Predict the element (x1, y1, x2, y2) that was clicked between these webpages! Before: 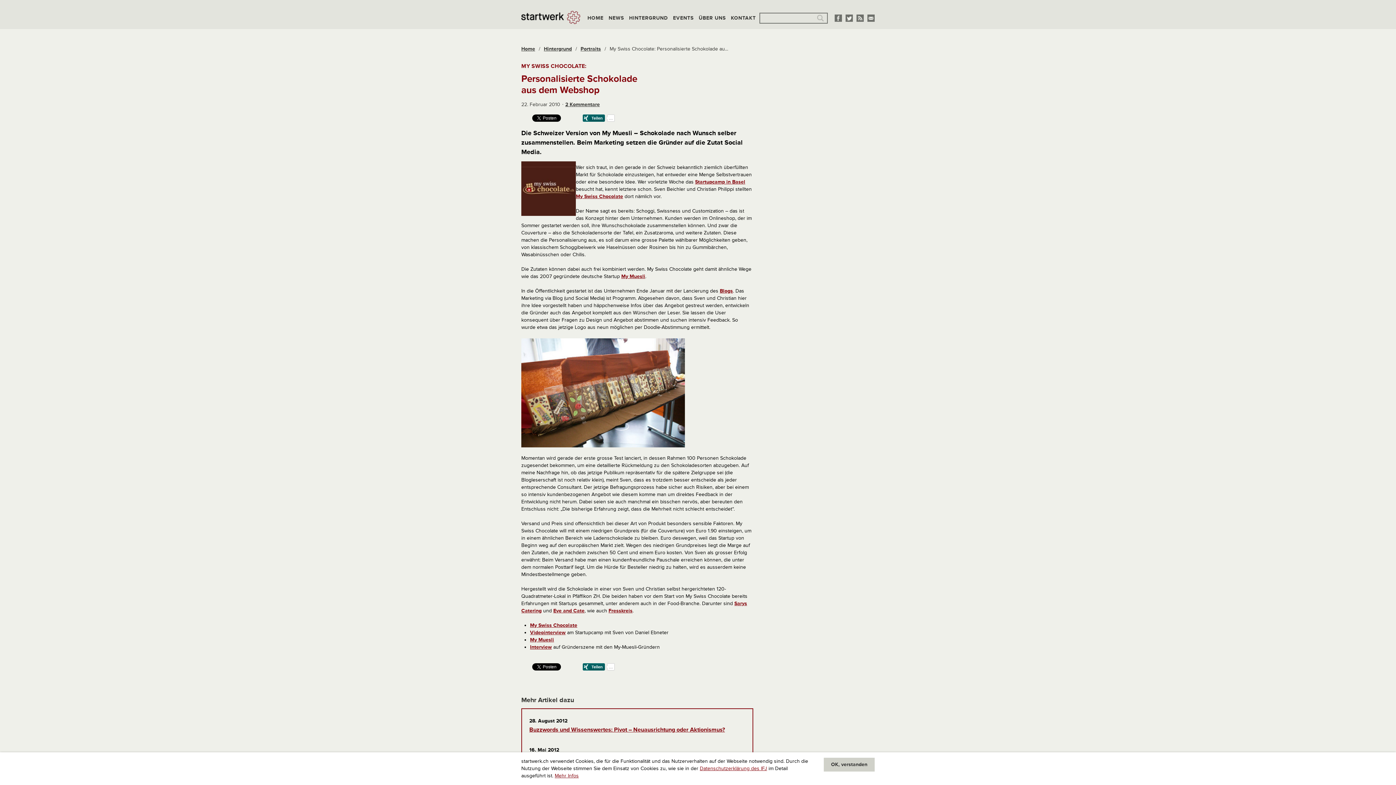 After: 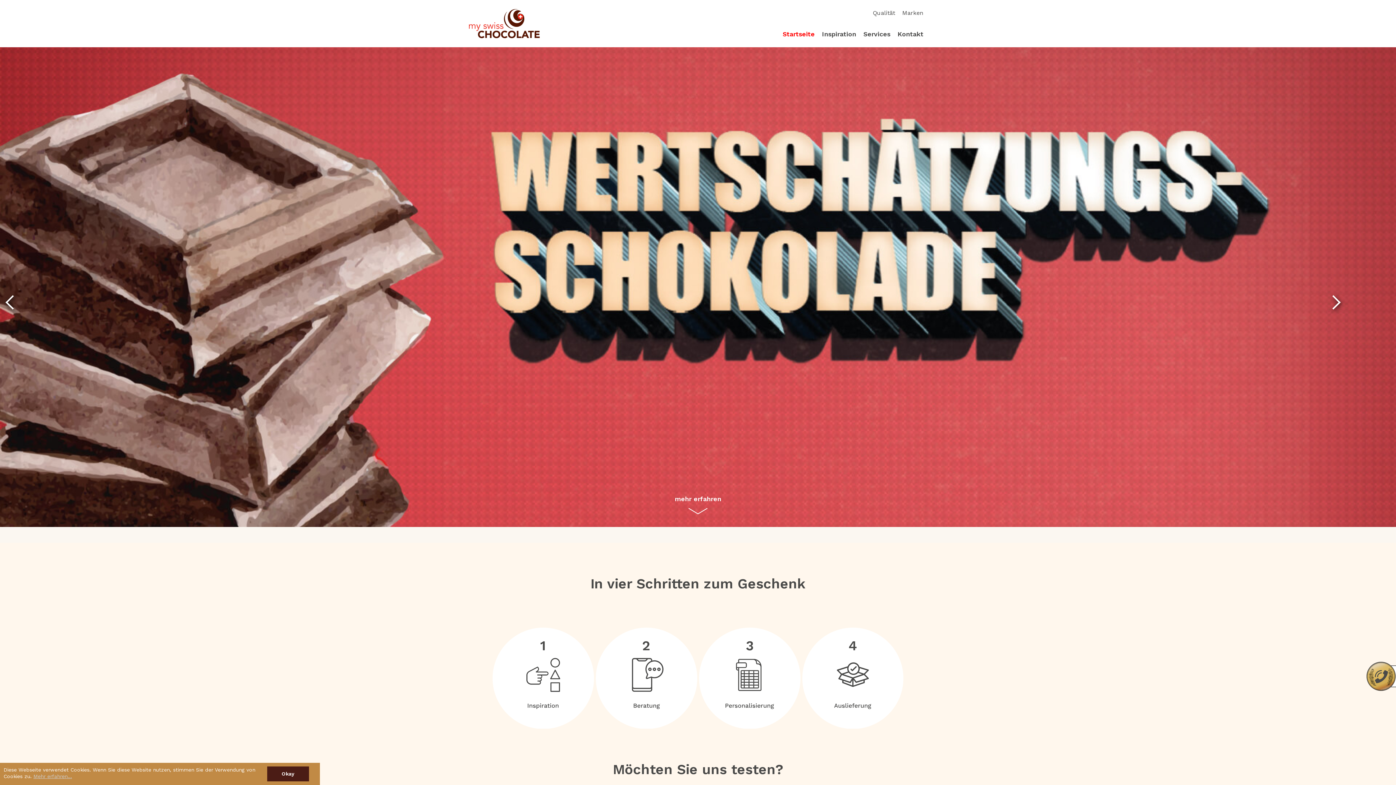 Action: label: My Swiss Chocolate bbox: (576, 193, 623, 199)